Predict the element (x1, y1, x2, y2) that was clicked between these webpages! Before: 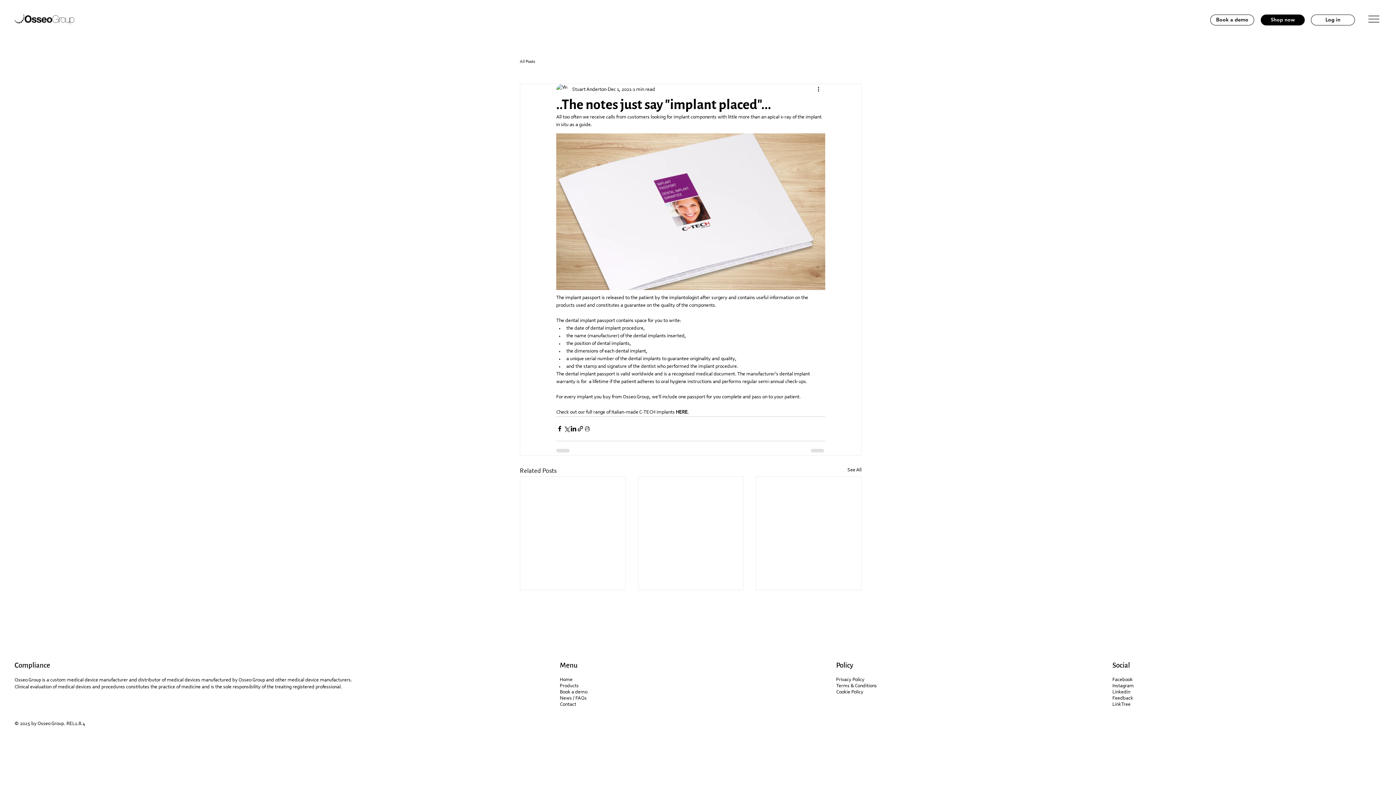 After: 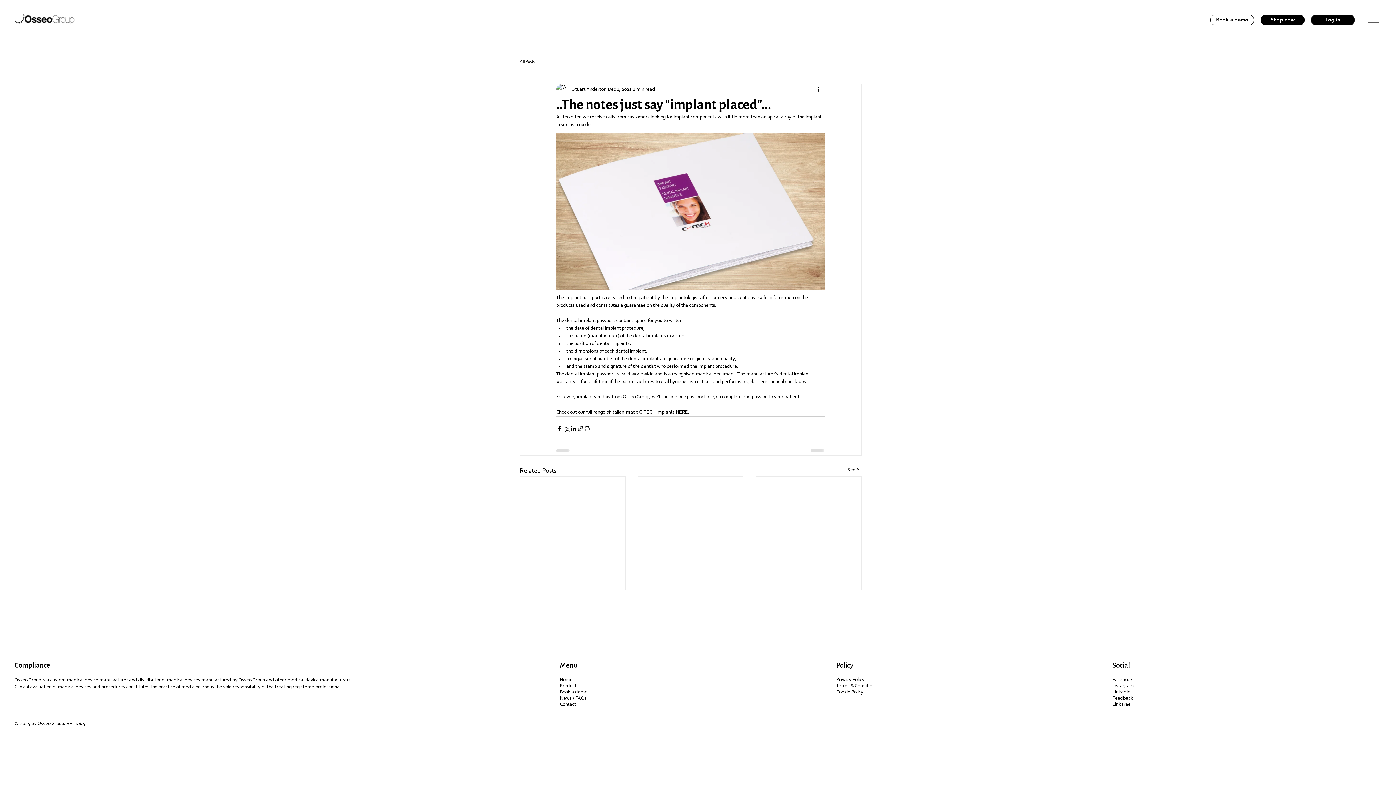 Action: bbox: (1311, 14, 1355, 25) label: Log in